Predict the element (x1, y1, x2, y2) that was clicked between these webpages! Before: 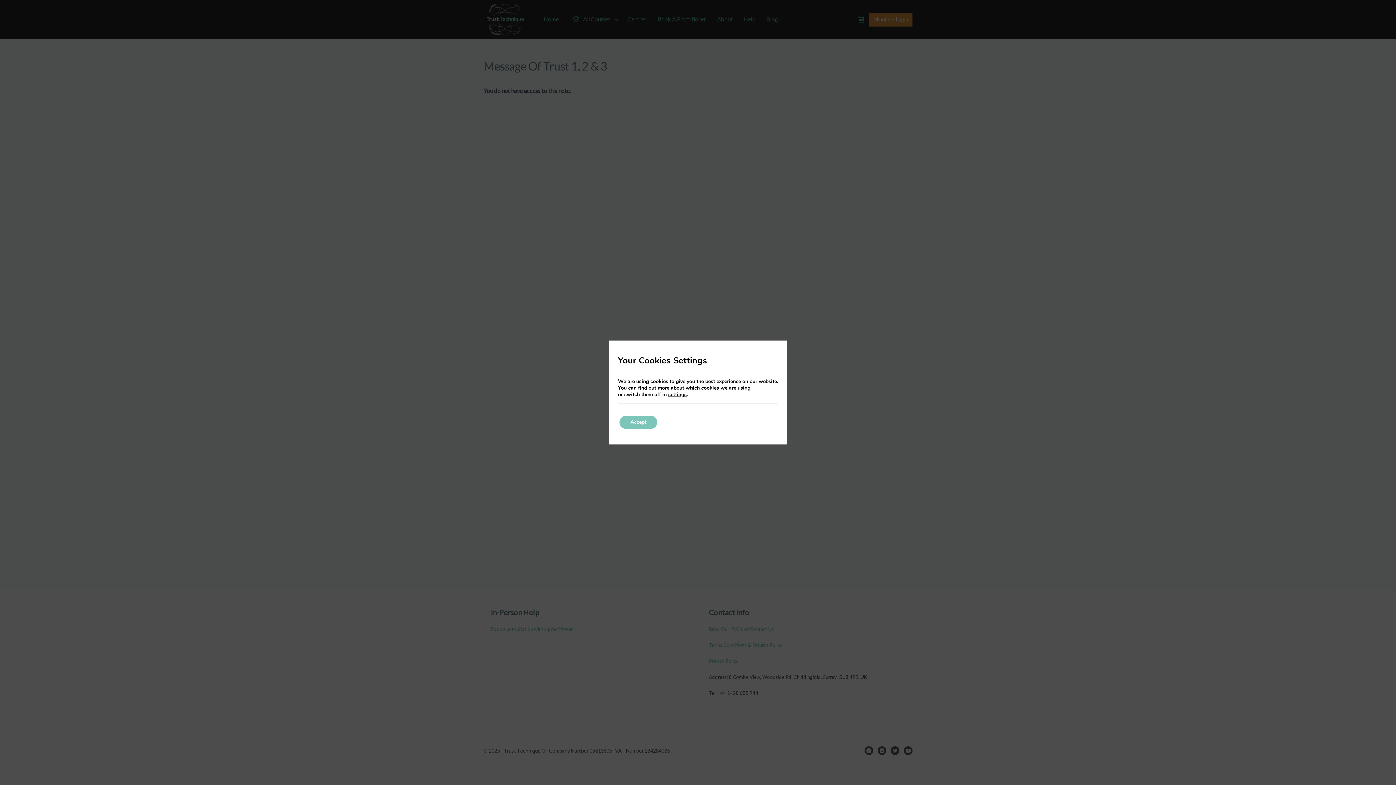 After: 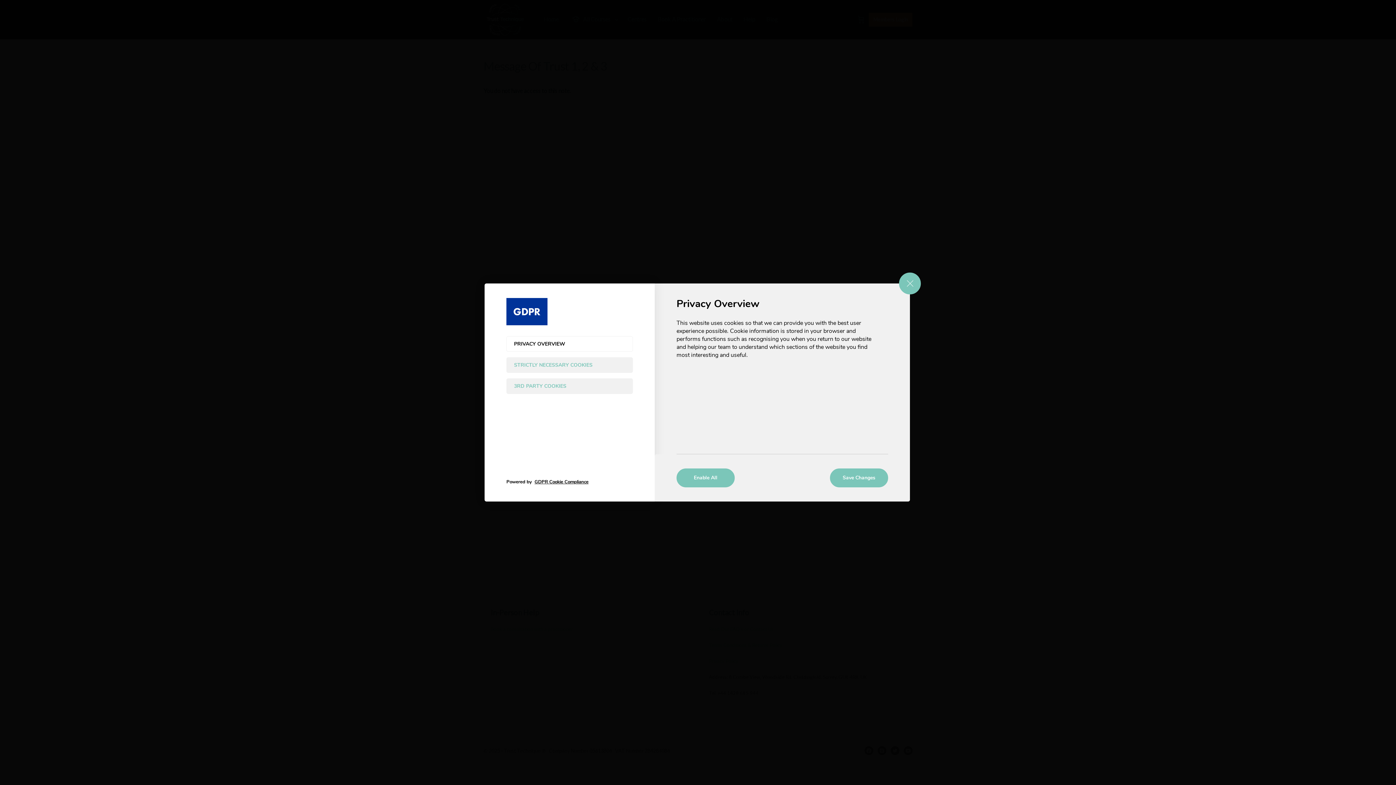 Action: label: settings bbox: (668, 391, 686, 398)